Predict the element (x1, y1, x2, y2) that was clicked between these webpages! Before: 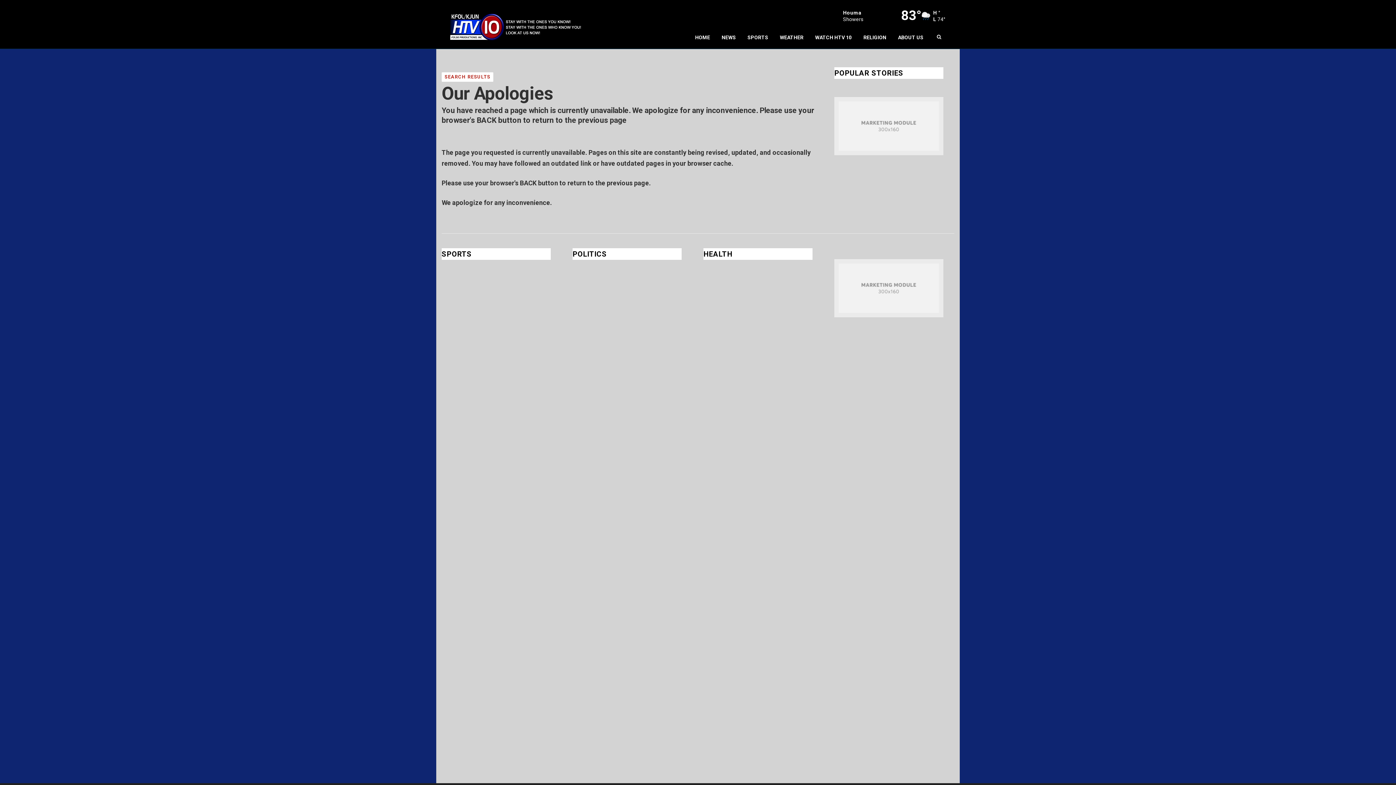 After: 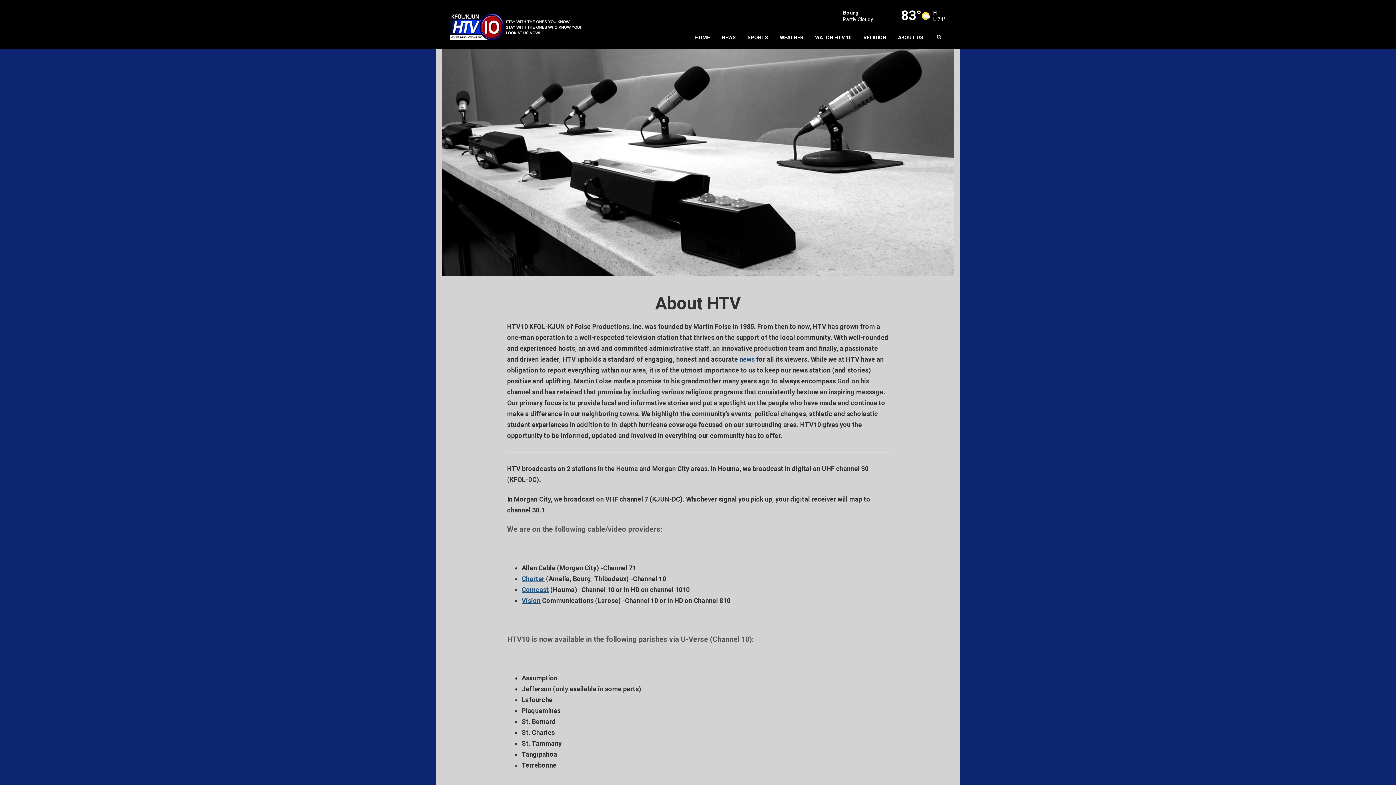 Action: bbox: (892, 26, 929, 48) label: ABOUT US